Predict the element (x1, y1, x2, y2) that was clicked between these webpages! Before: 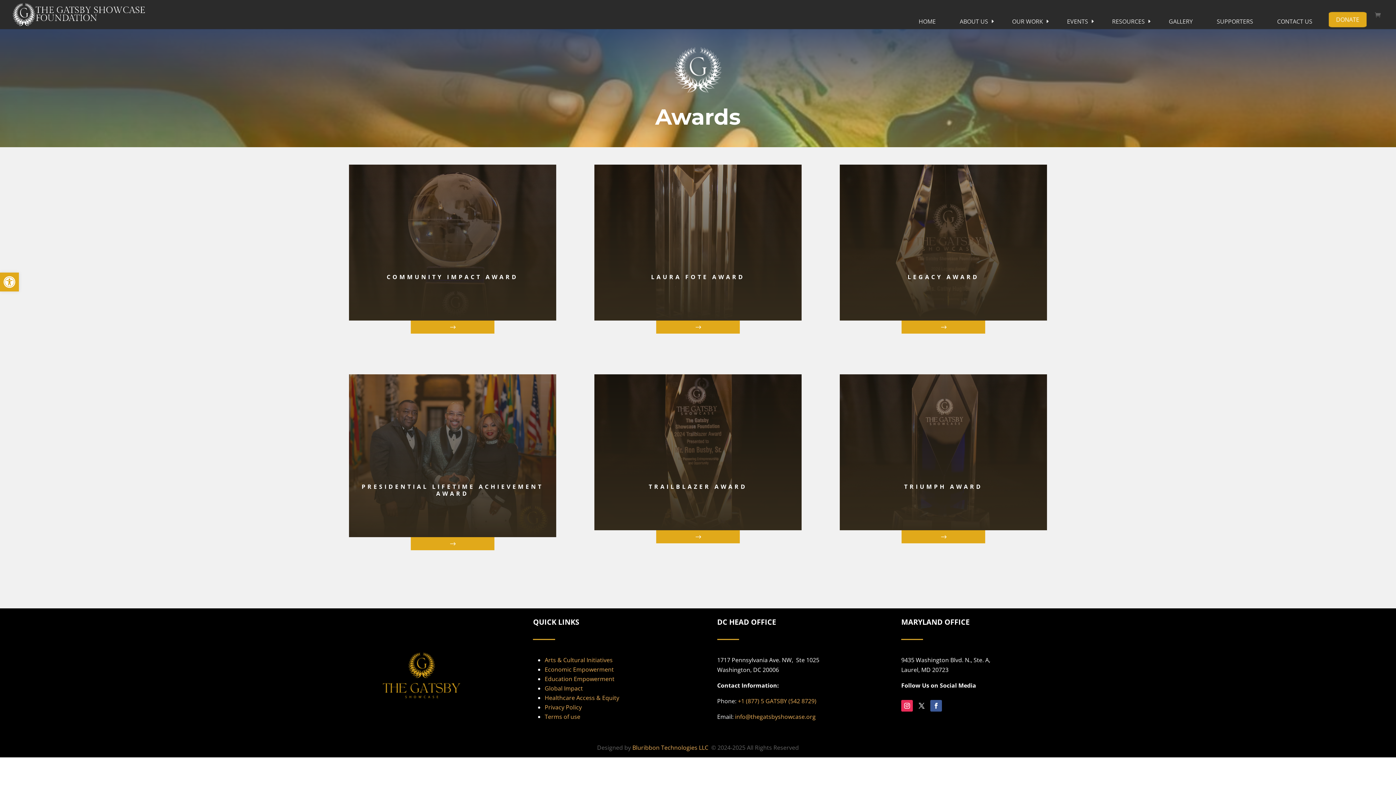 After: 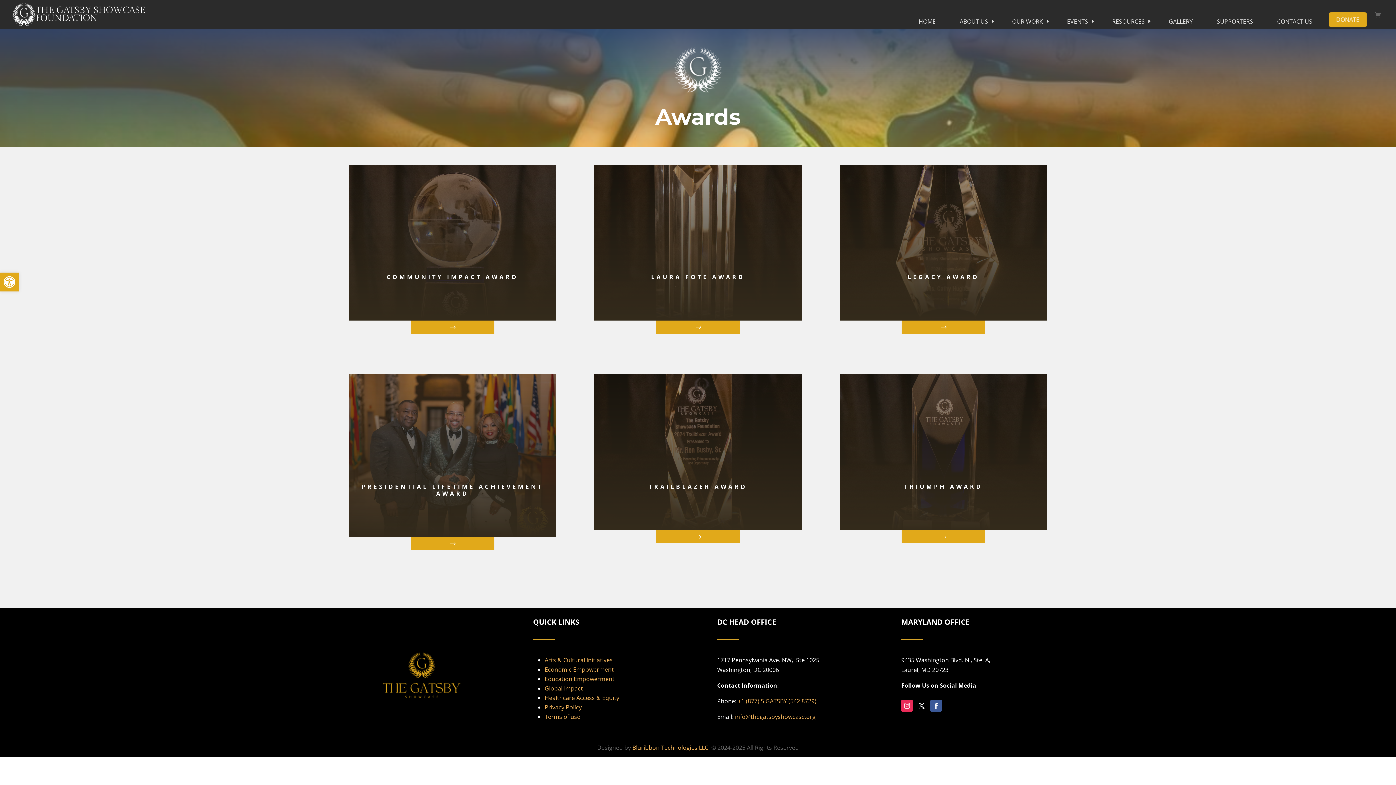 Action: bbox: (901, 700, 913, 712)